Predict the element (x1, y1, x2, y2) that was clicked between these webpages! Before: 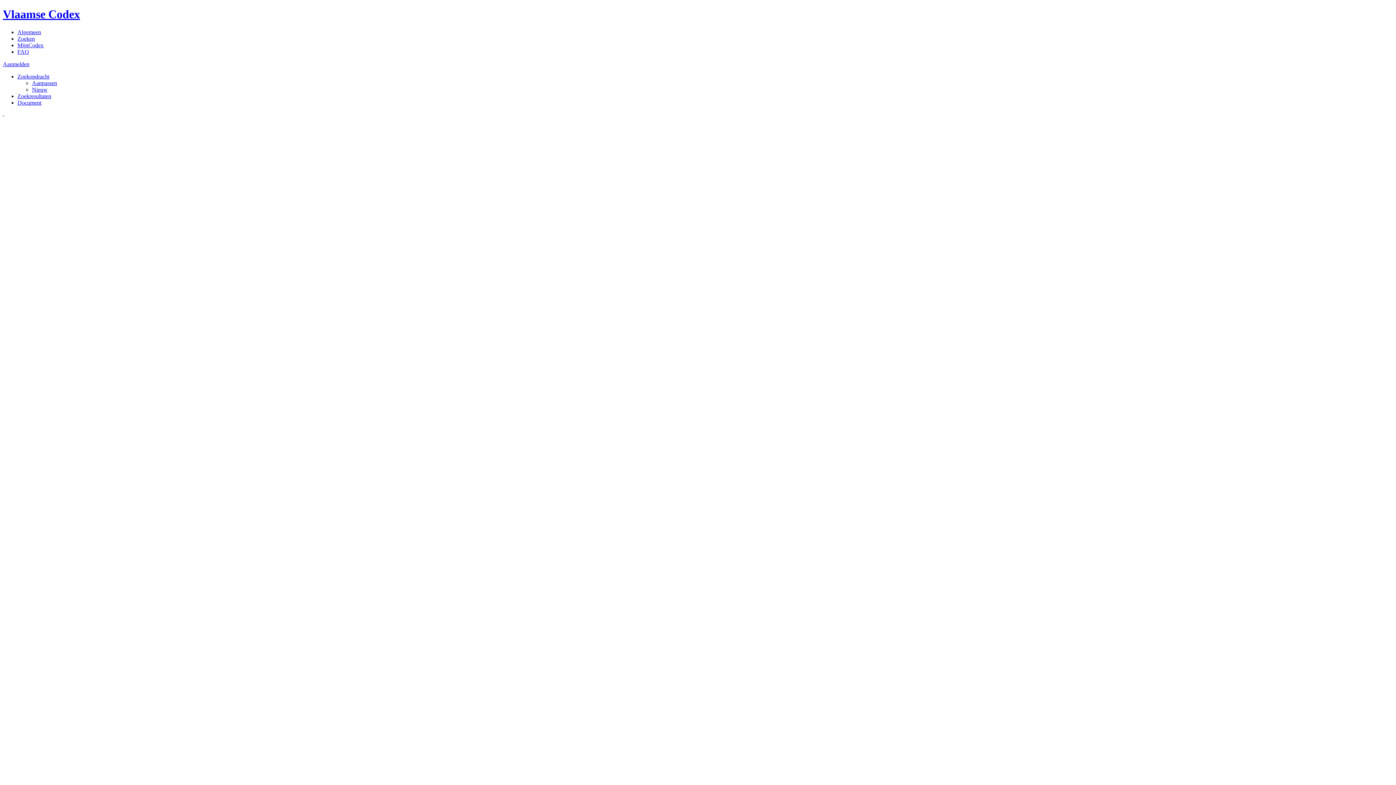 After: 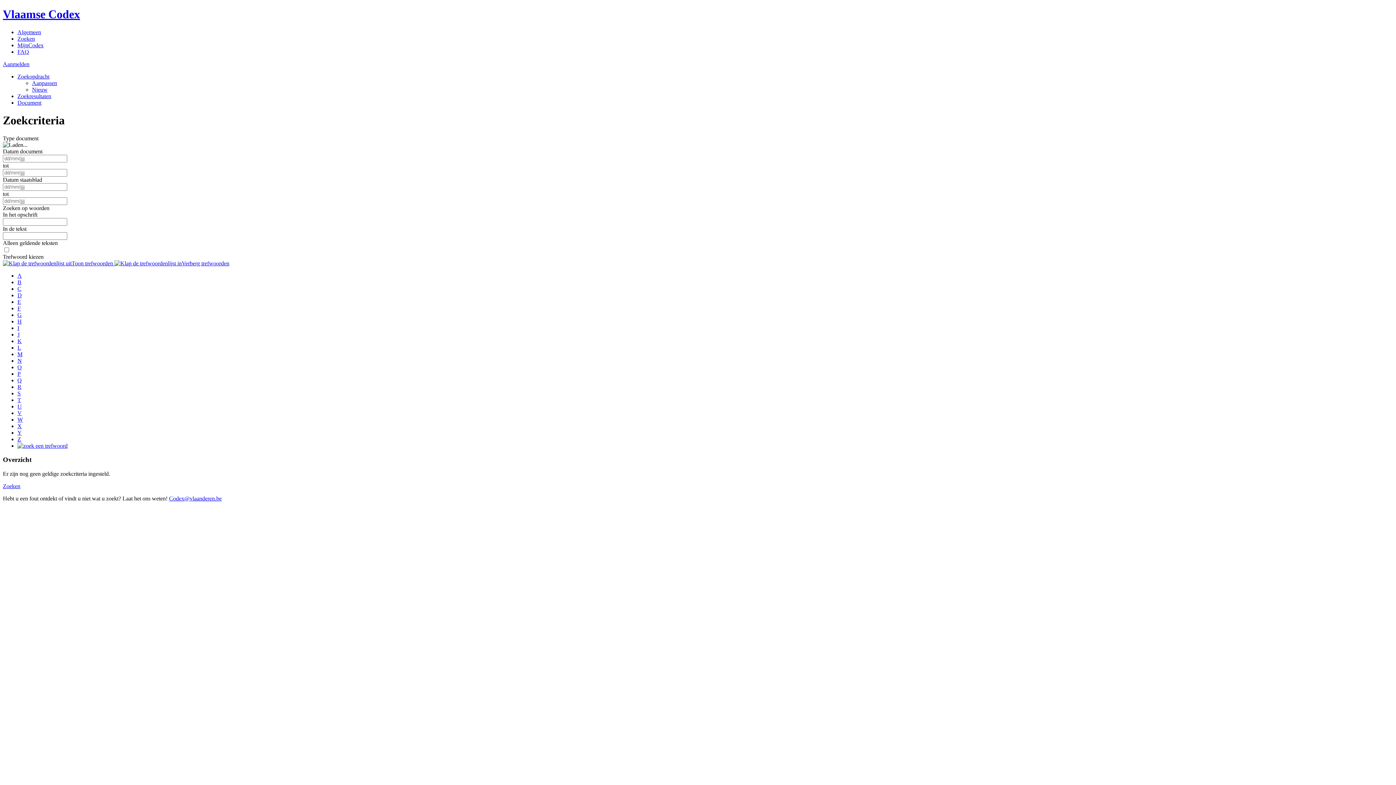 Action: label: Nieuw bbox: (32, 86, 47, 92)